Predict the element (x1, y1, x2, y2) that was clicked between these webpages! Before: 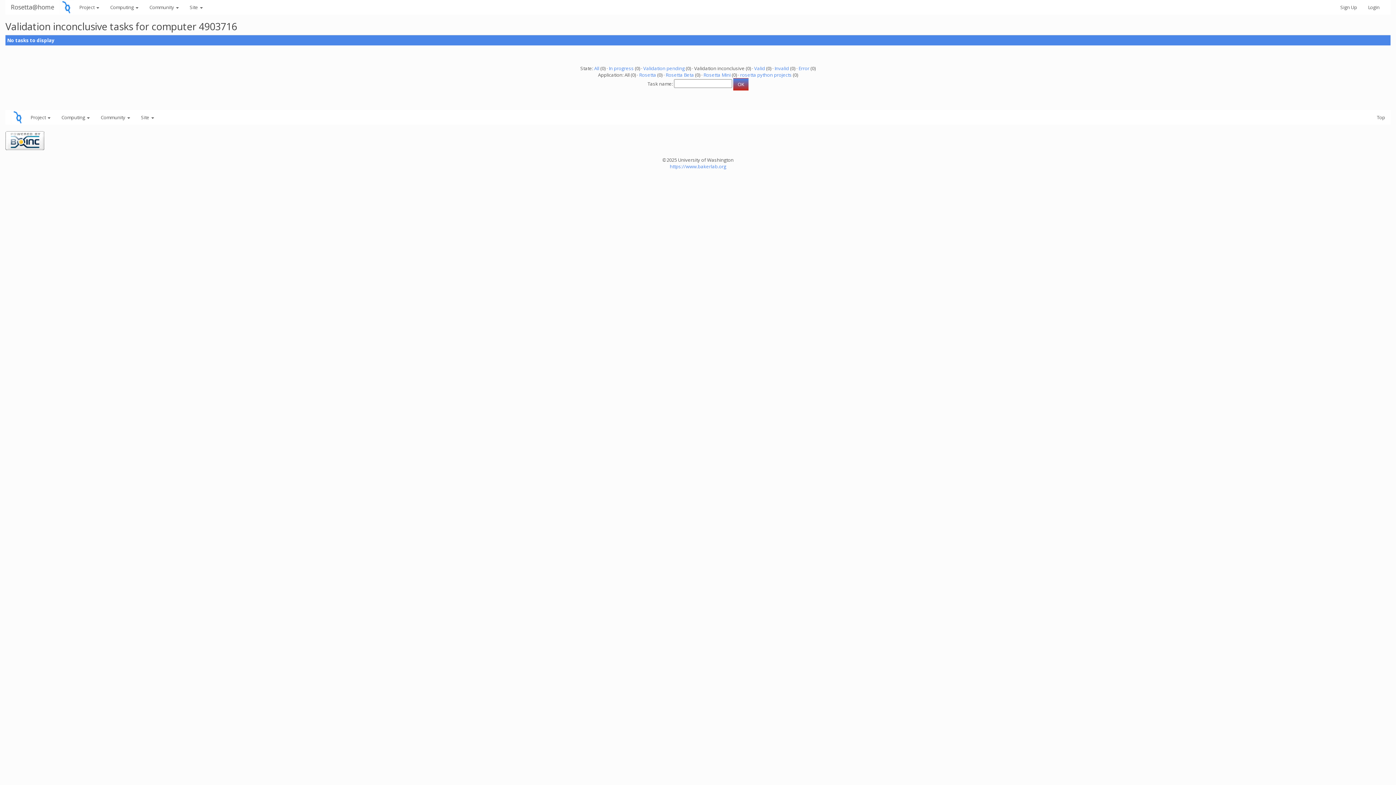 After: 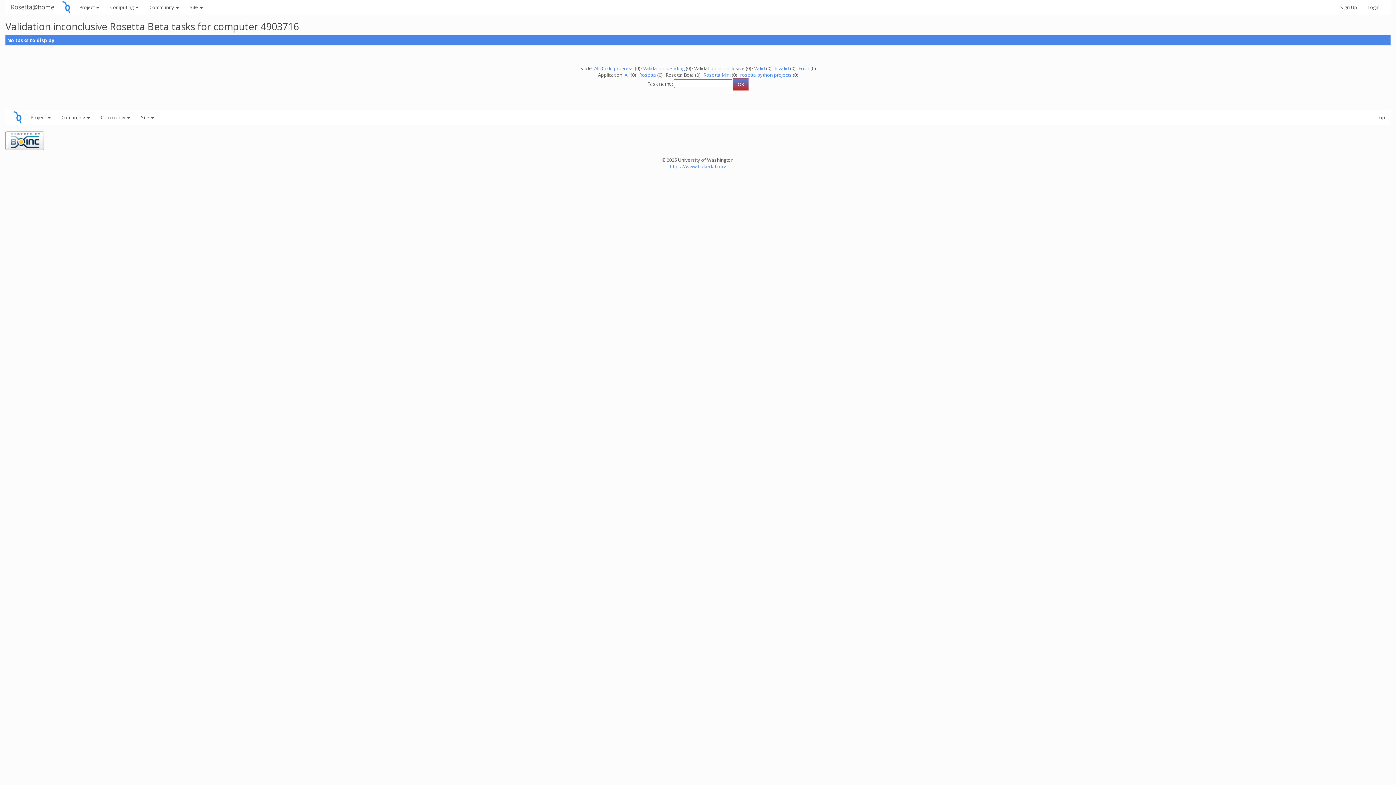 Action: bbox: (665, 71, 694, 78) label: Rosetta Beta